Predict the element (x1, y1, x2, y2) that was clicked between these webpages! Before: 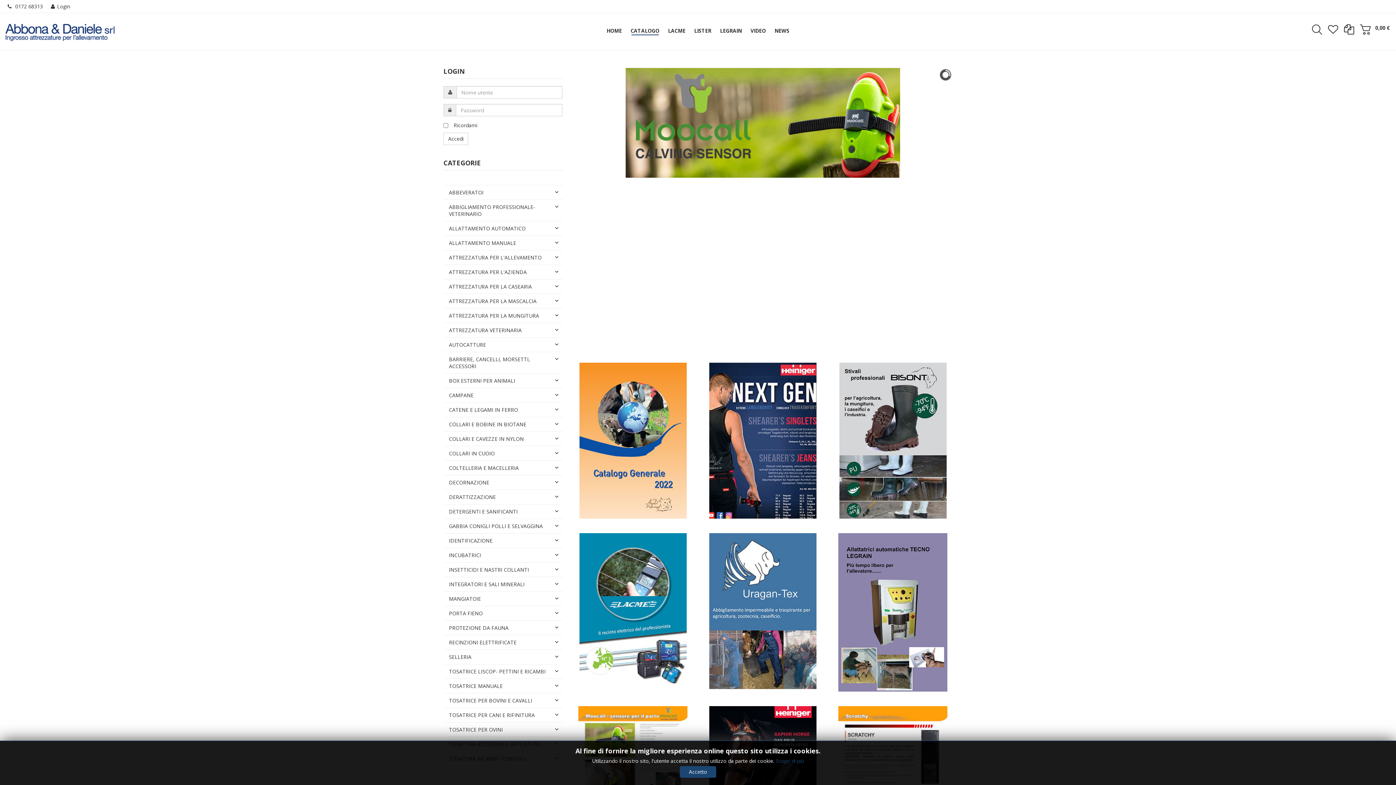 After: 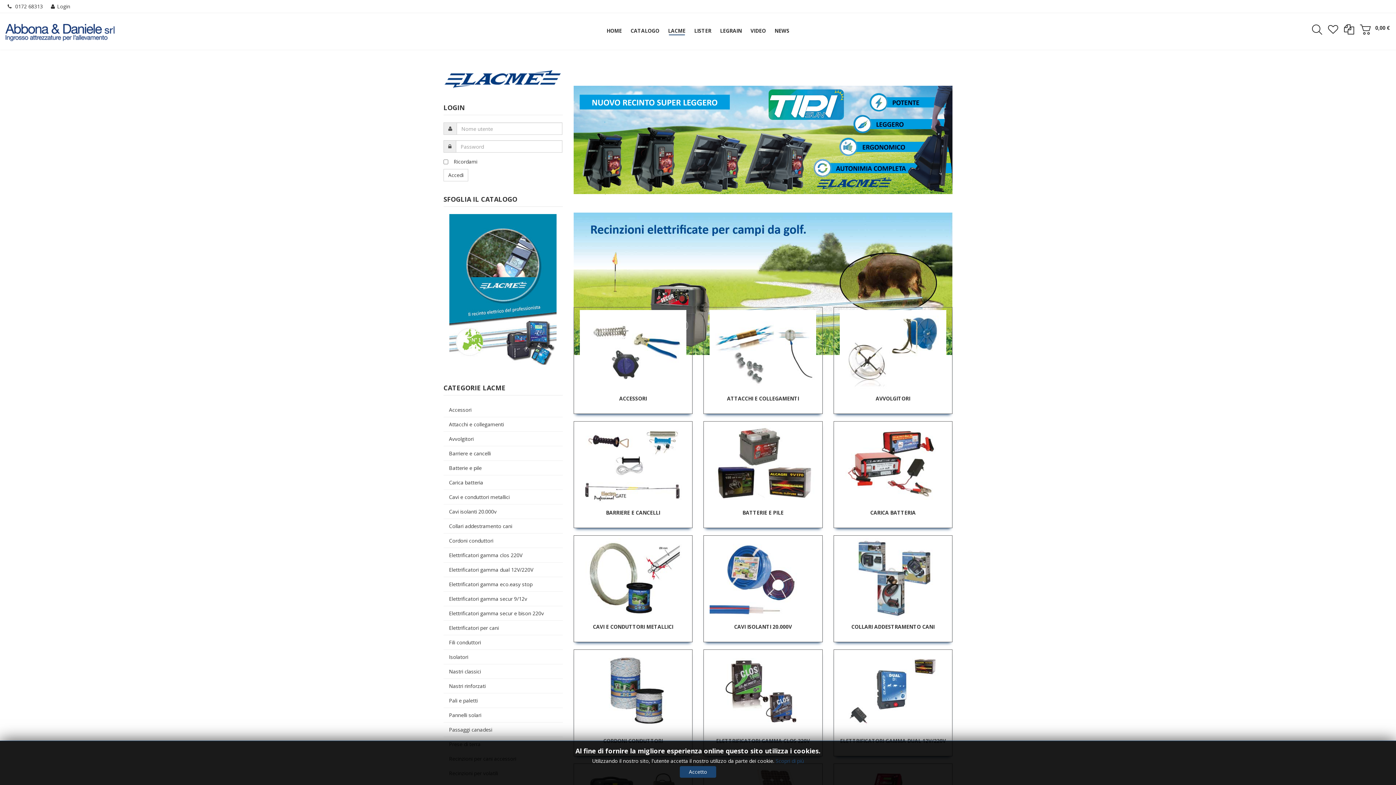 Action: label: RECINZIONI ELETTRIFICATE bbox: (443, 635, 562, 650)